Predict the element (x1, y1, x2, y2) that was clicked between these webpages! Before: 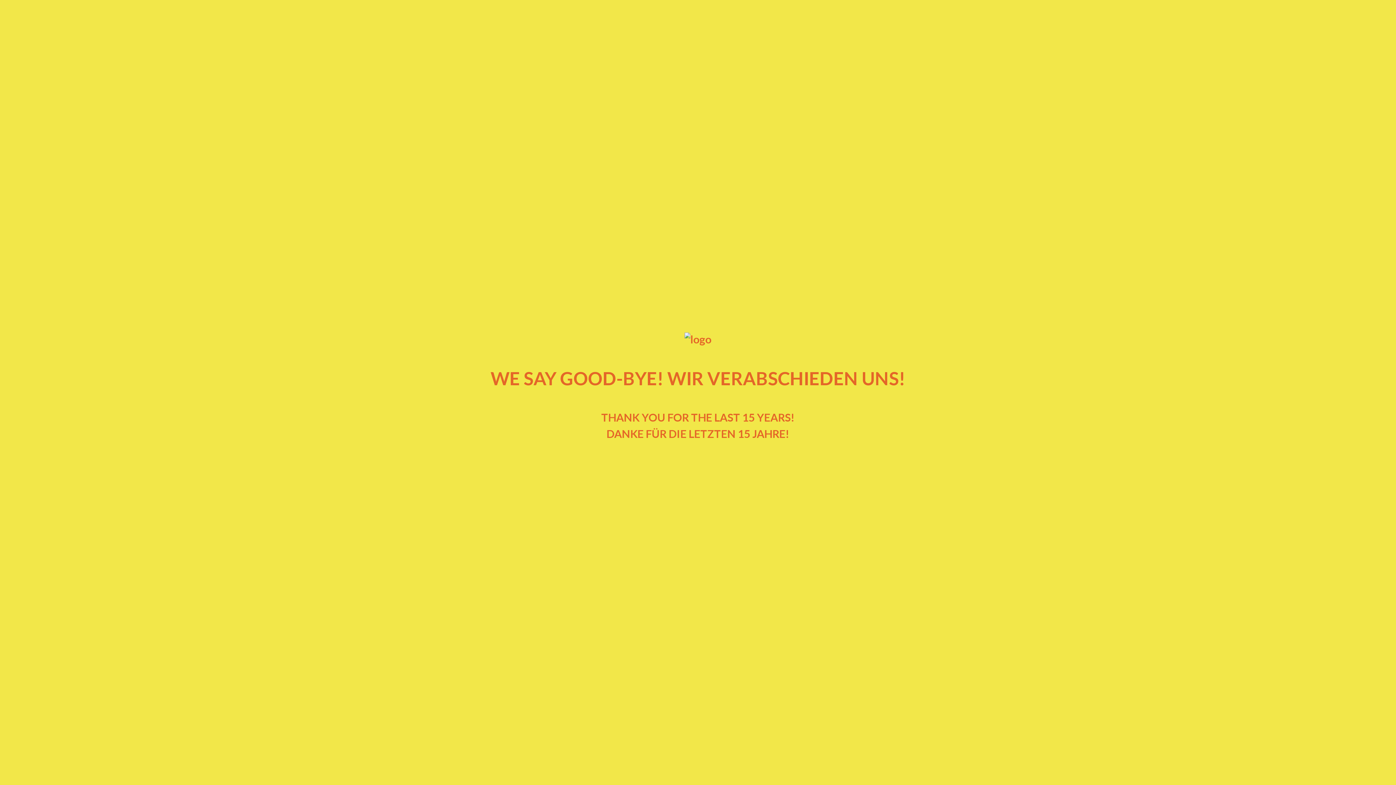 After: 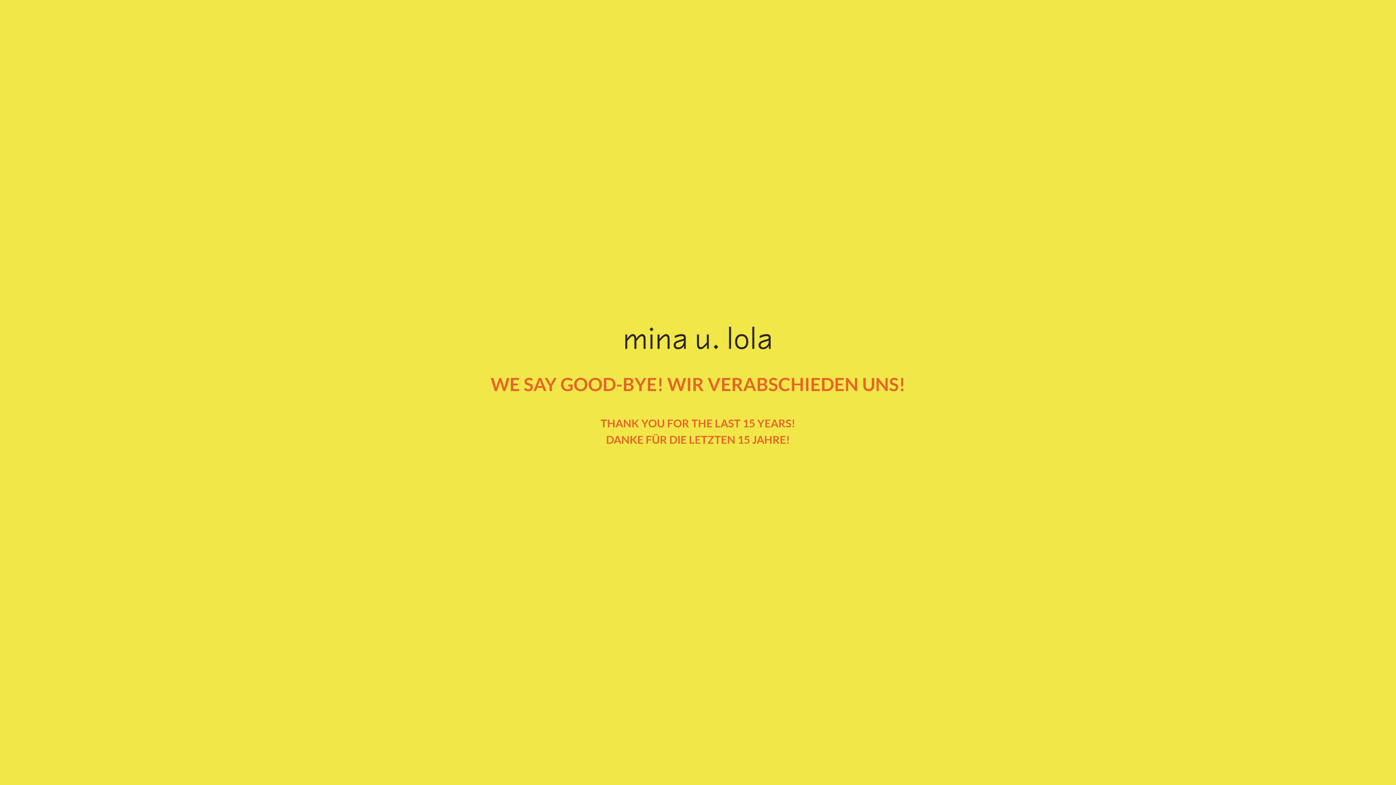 Action: bbox: (684, 332, 711, 345)